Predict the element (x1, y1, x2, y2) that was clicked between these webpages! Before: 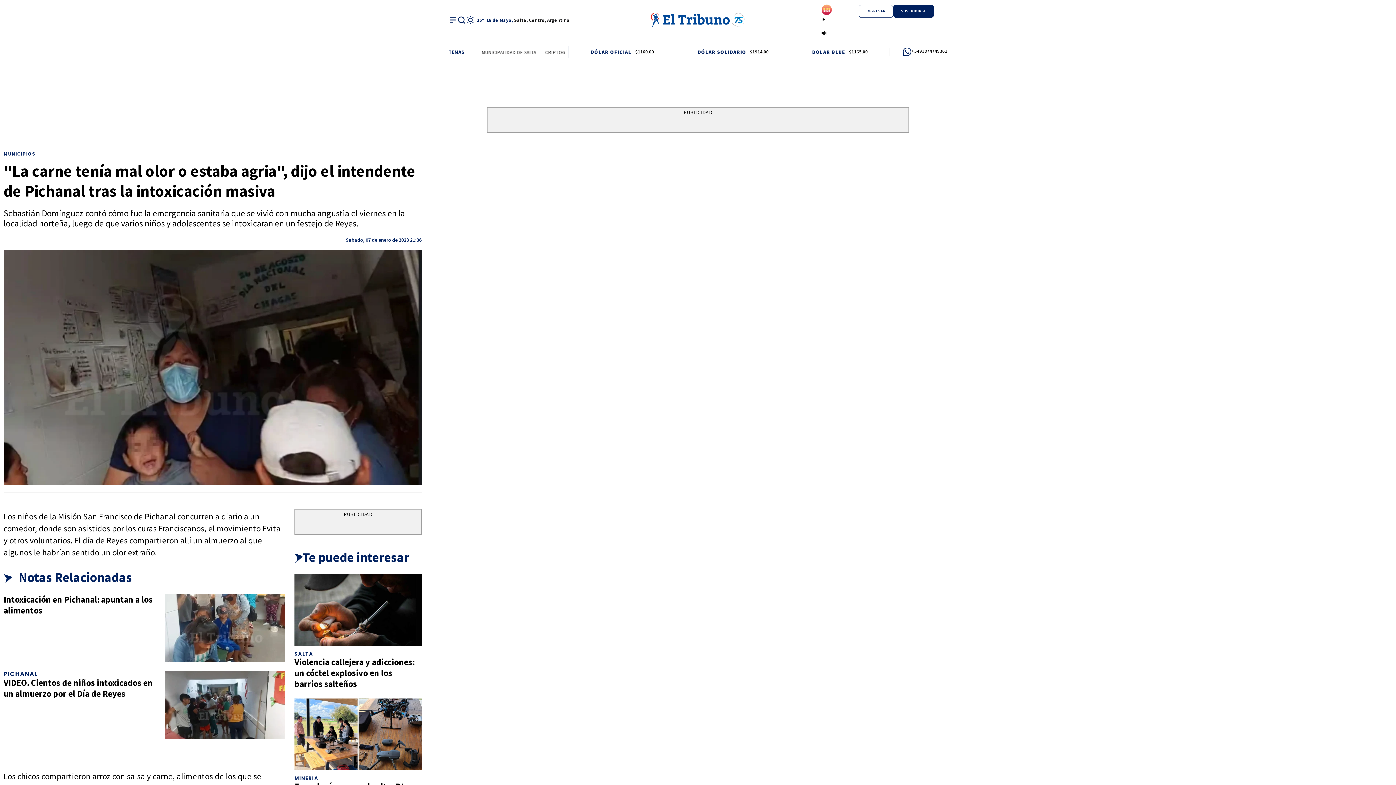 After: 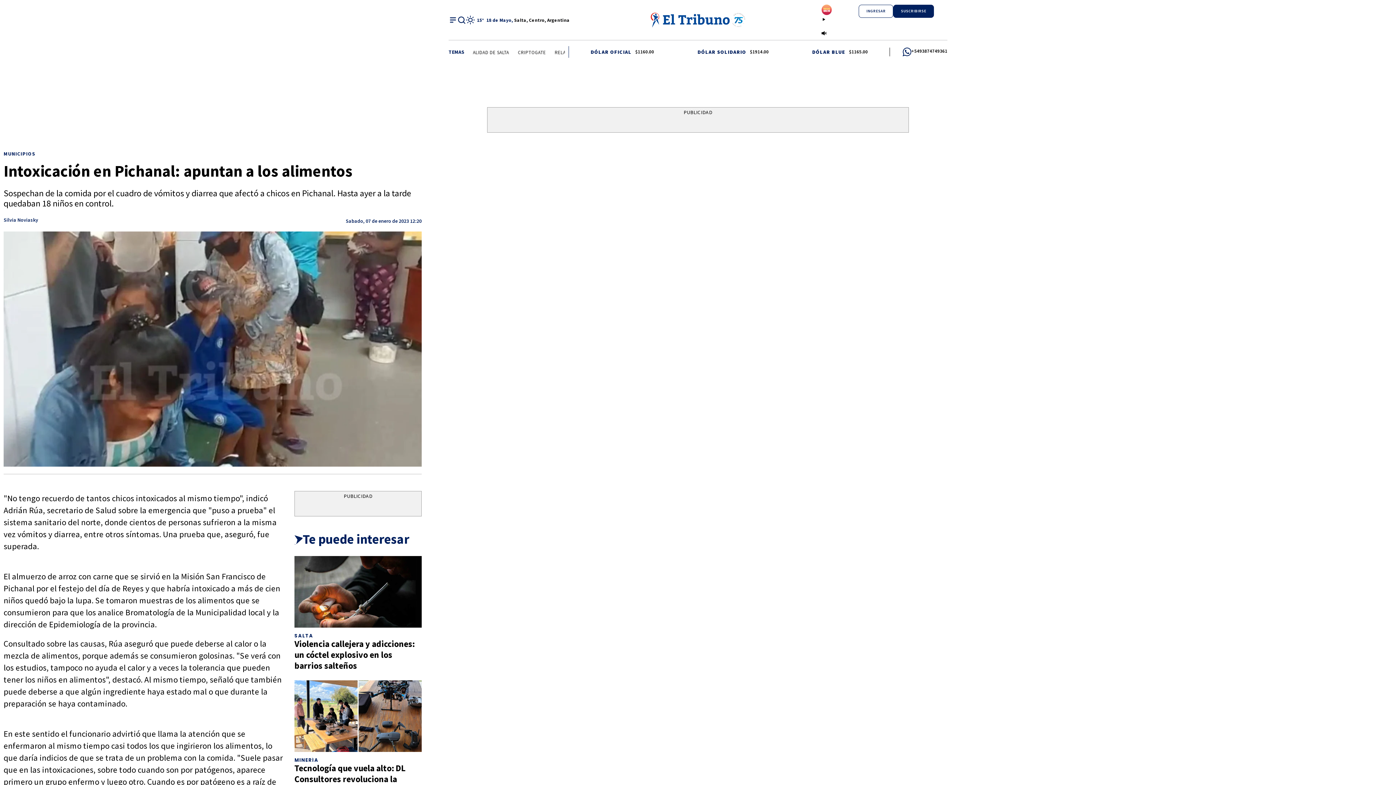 Action: bbox: (165, 594, 285, 662)